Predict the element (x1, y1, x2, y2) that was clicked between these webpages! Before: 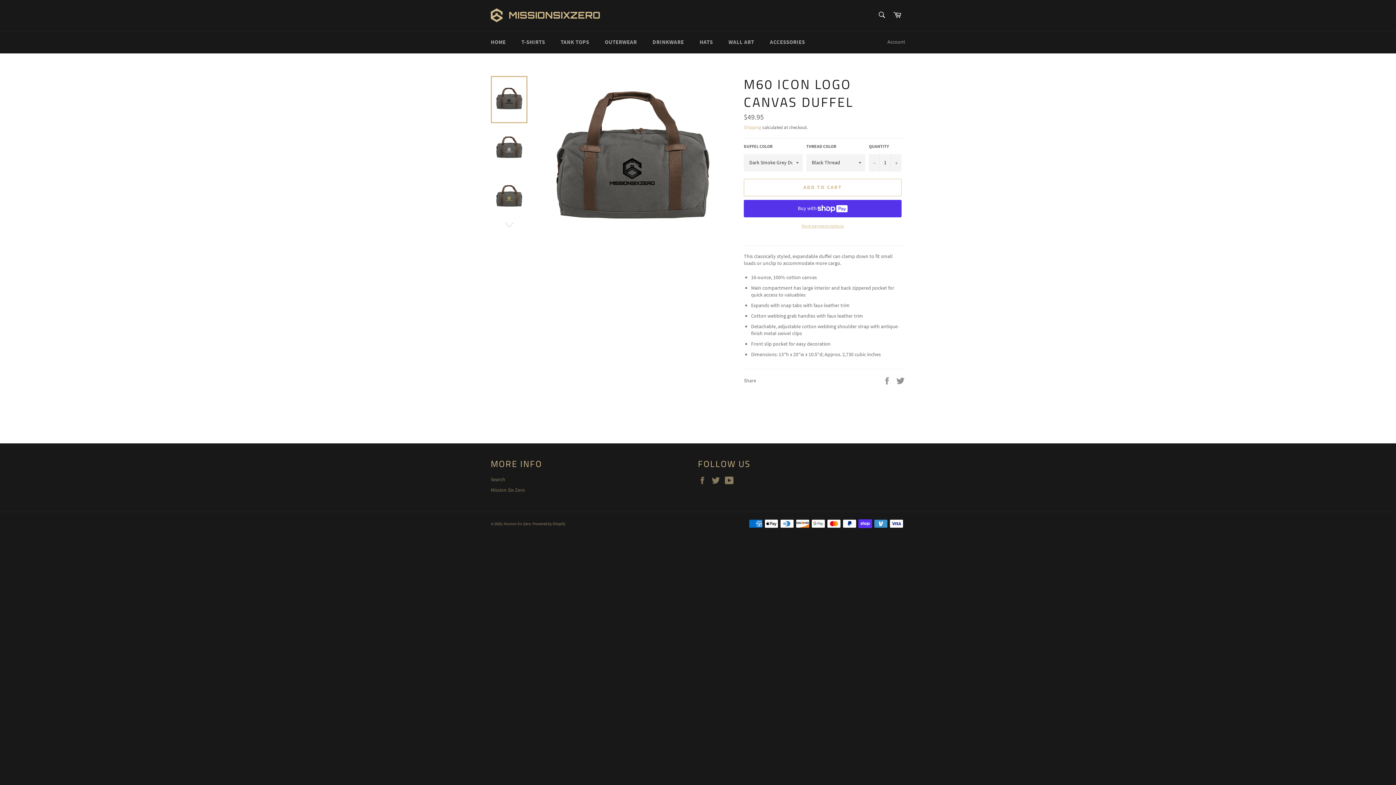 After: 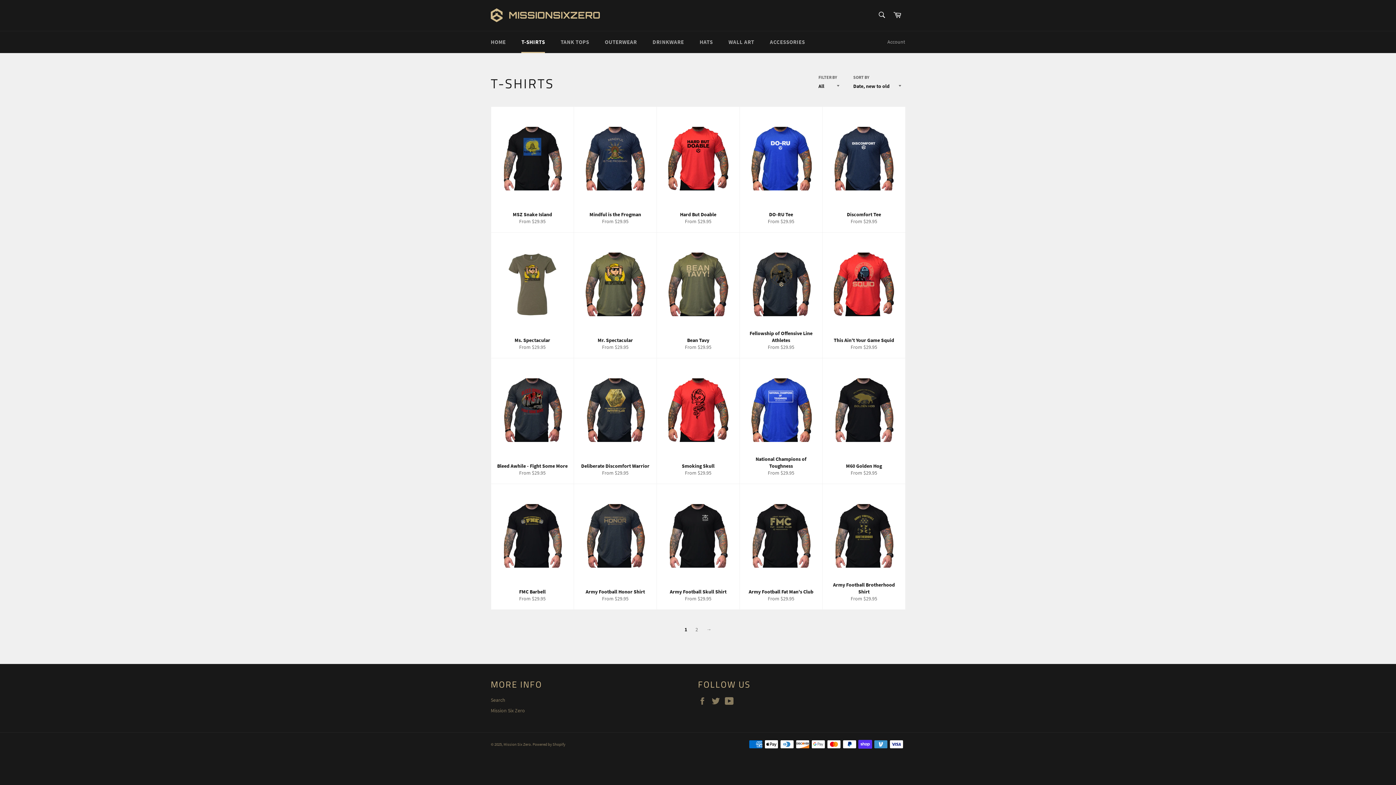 Action: label: T-SHIRTS bbox: (514, 31, 552, 53)